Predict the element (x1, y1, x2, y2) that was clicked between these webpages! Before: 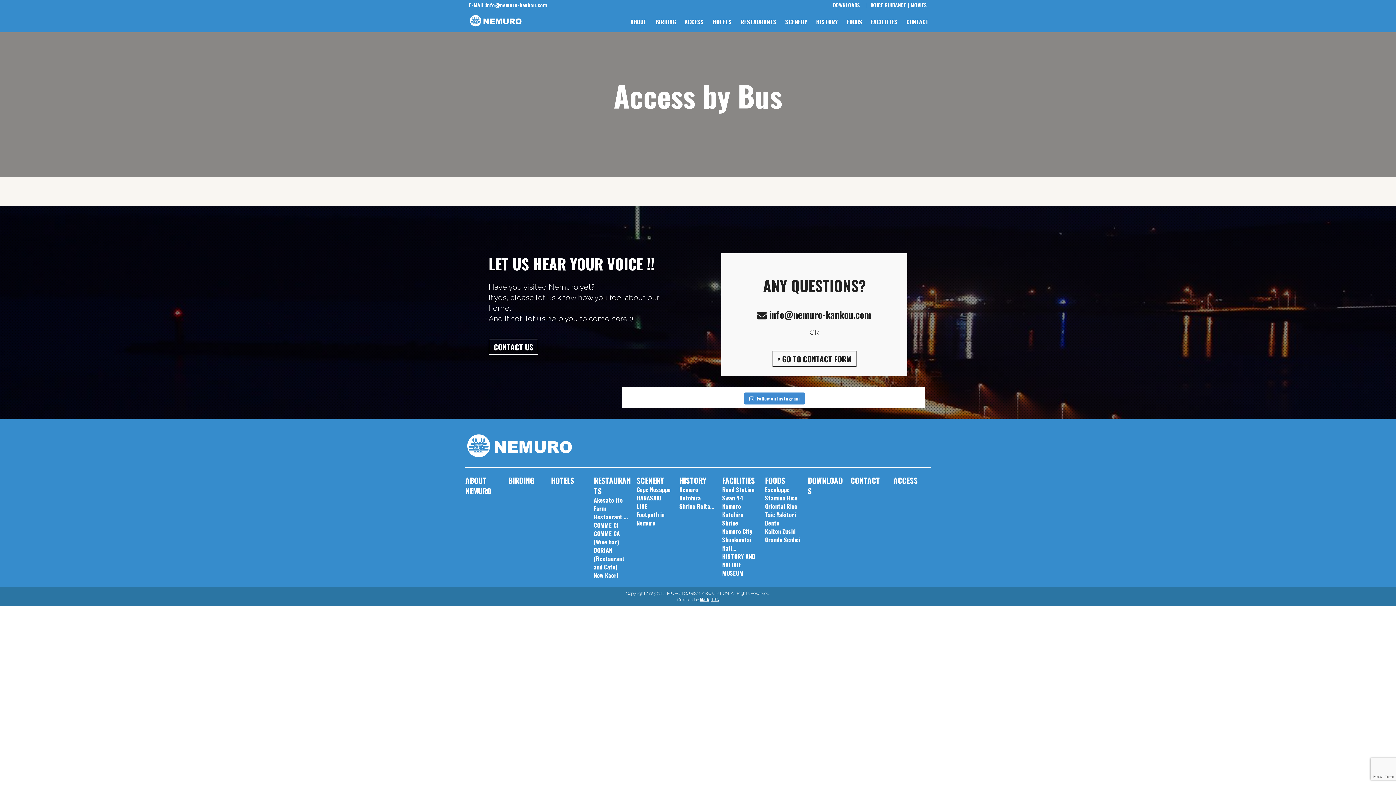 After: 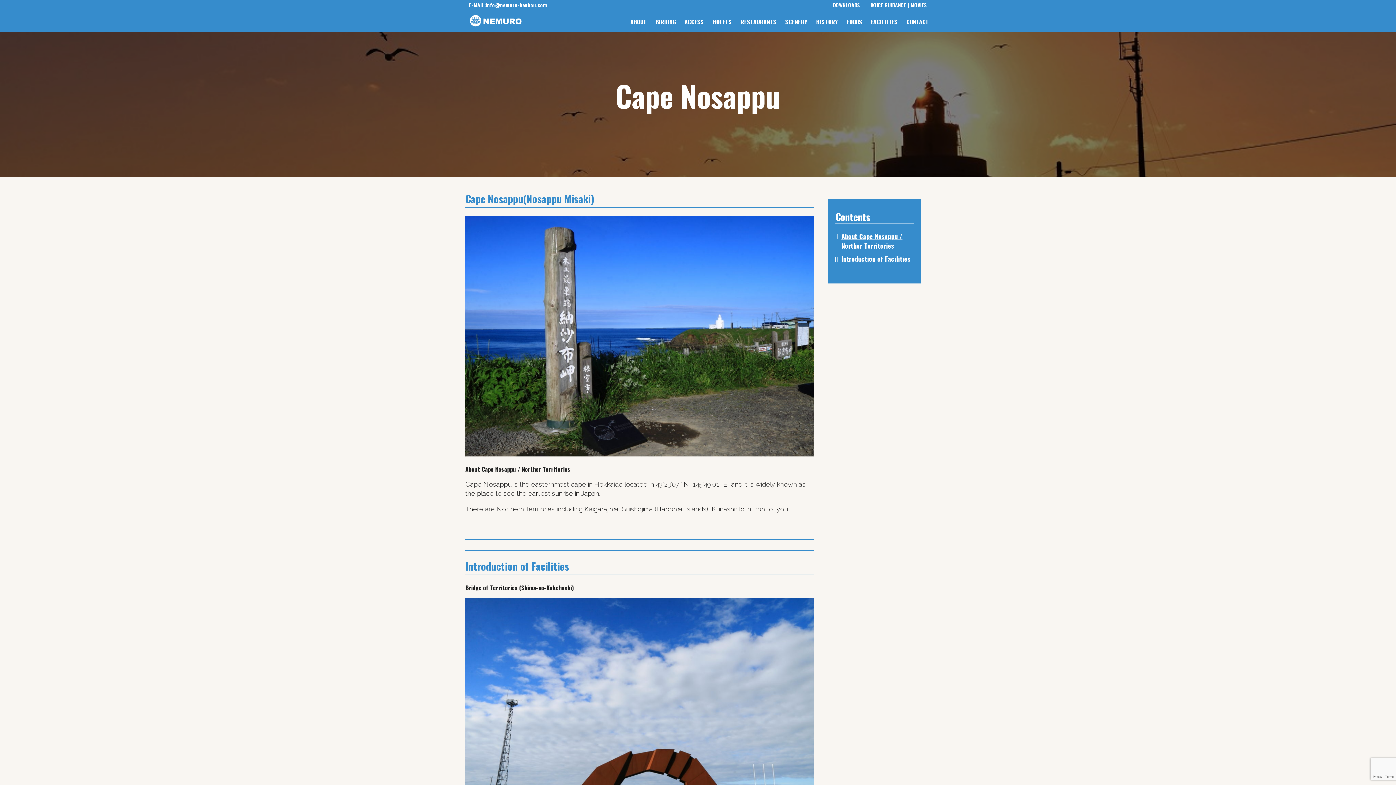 Action: bbox: (636, 485, 670, 494) label: Cape Nosappu